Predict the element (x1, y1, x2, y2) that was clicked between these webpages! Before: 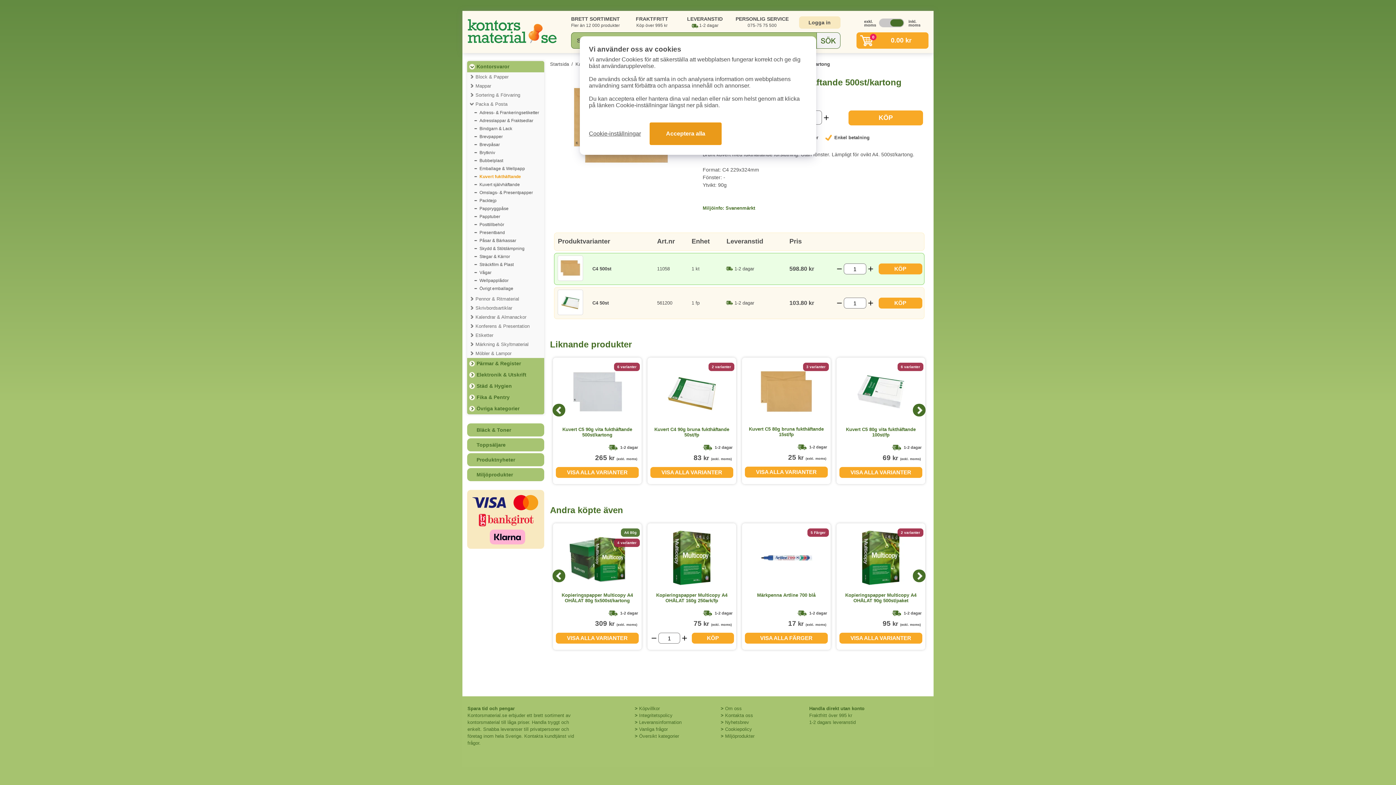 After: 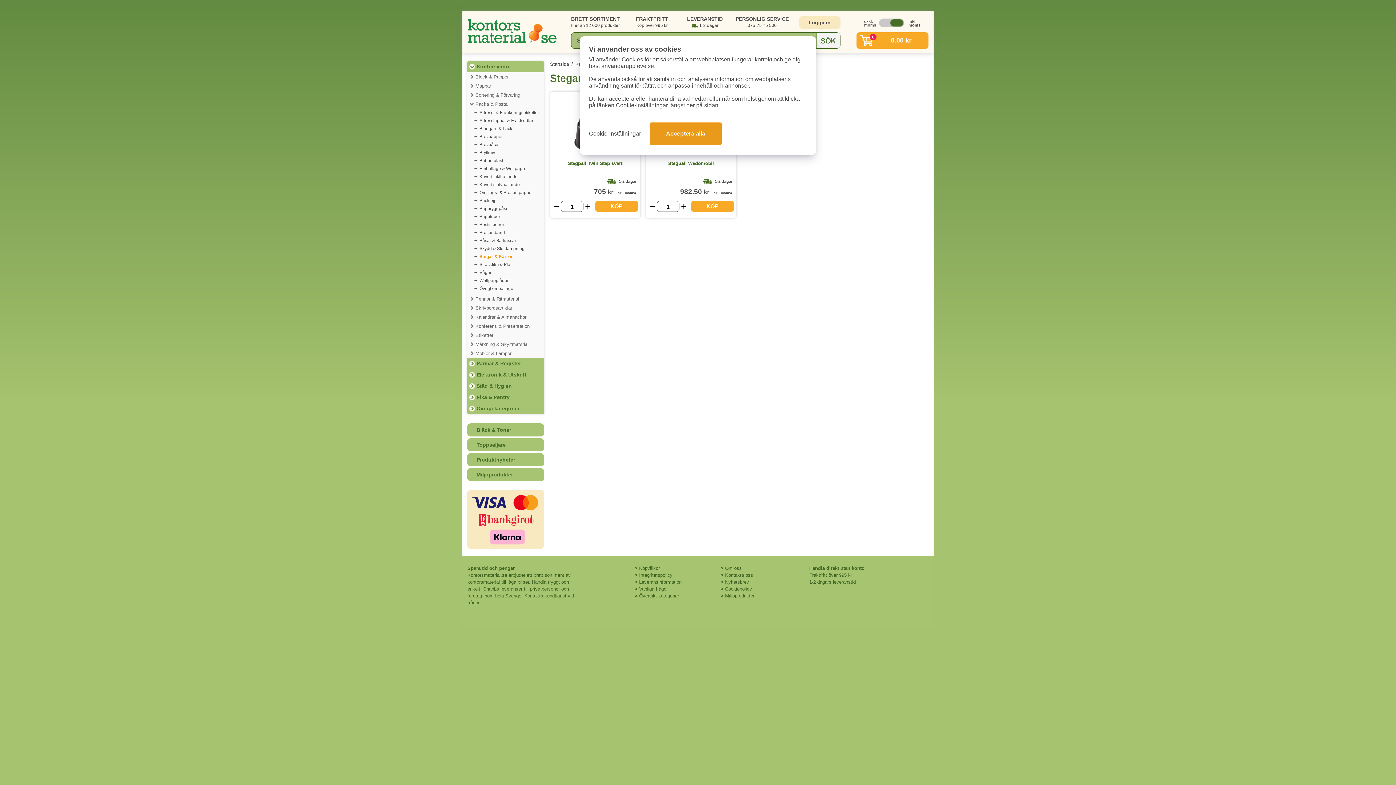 Action: bbox: (467, 252, 545, 260) label: Stegar & Kärror